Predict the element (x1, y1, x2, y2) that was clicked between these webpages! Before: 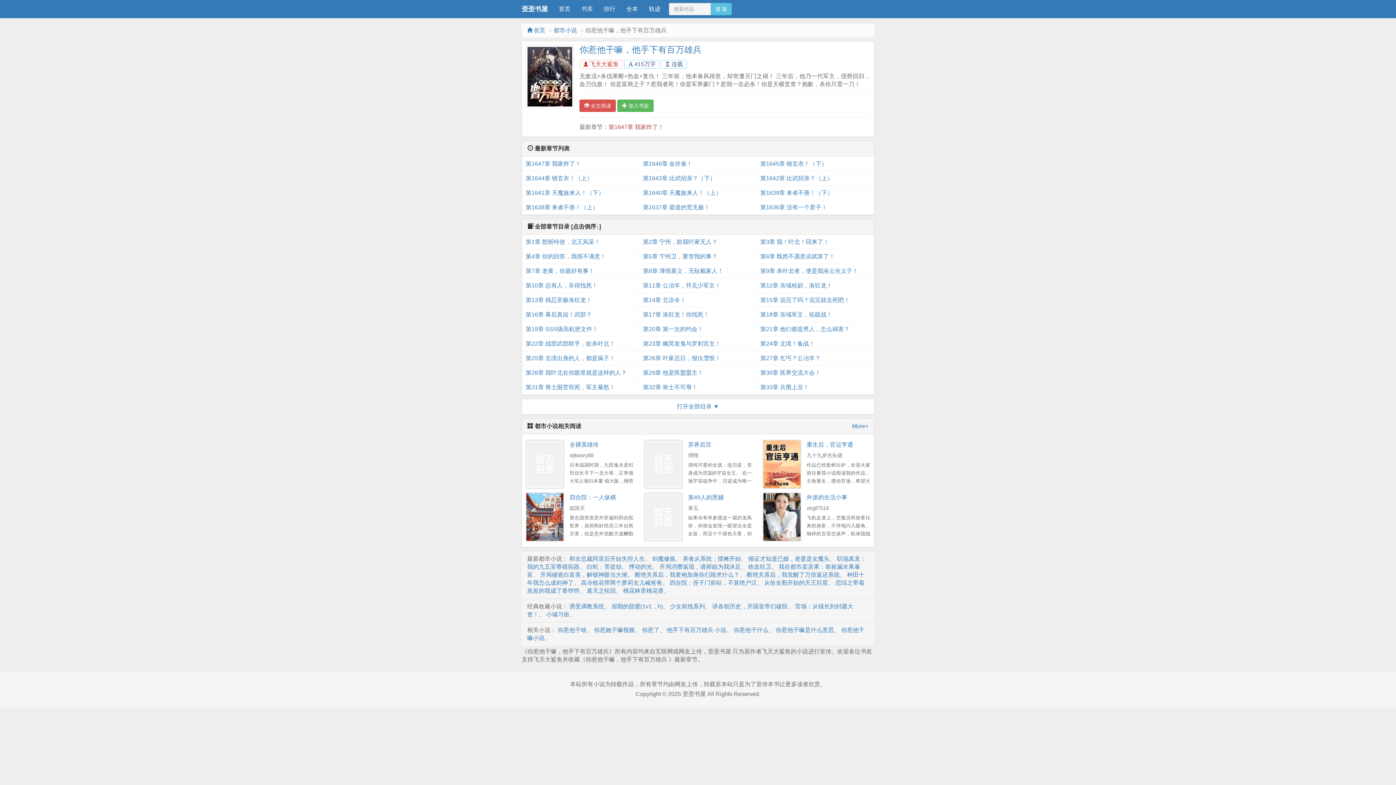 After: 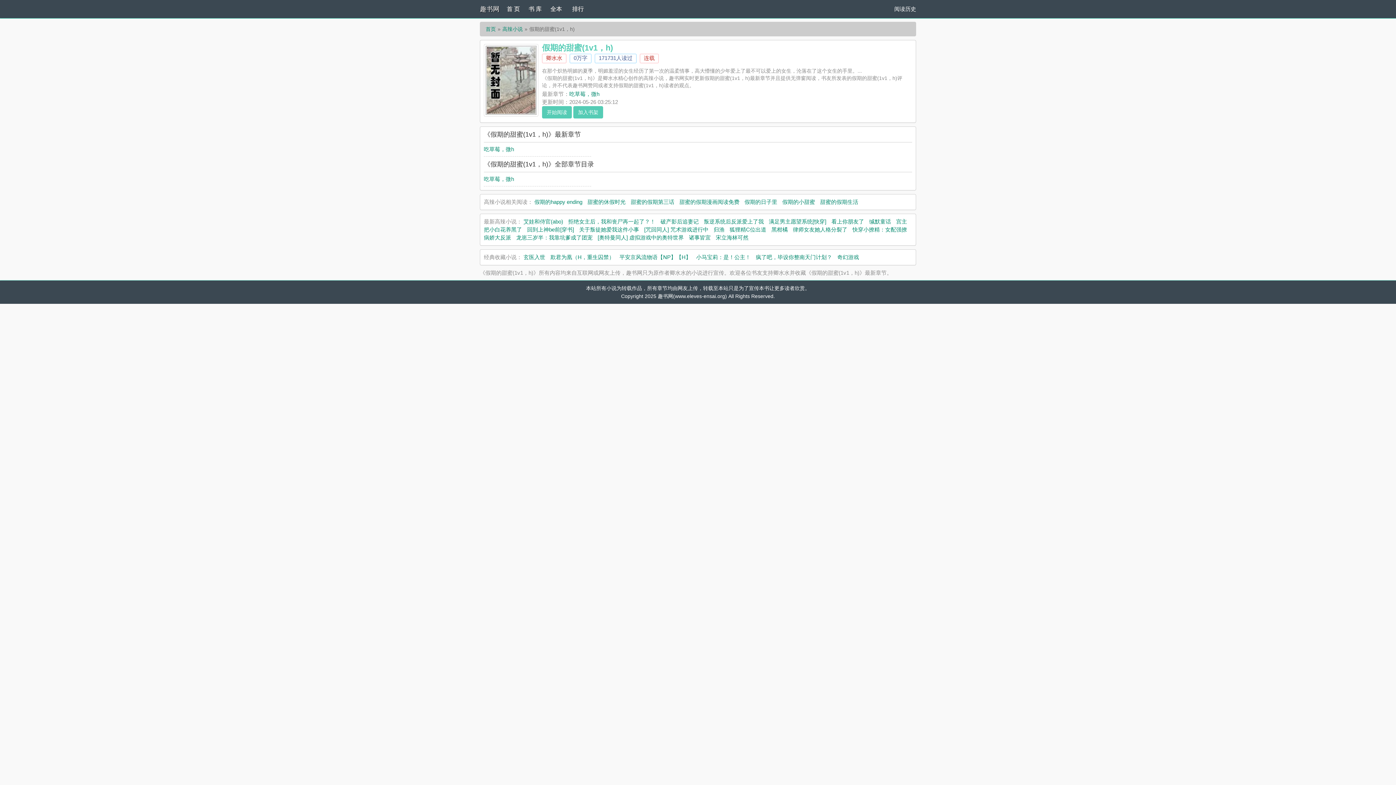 Action: bbox: (611, 603, 662, 609) label: 假期的甜蜜(1v1，h)